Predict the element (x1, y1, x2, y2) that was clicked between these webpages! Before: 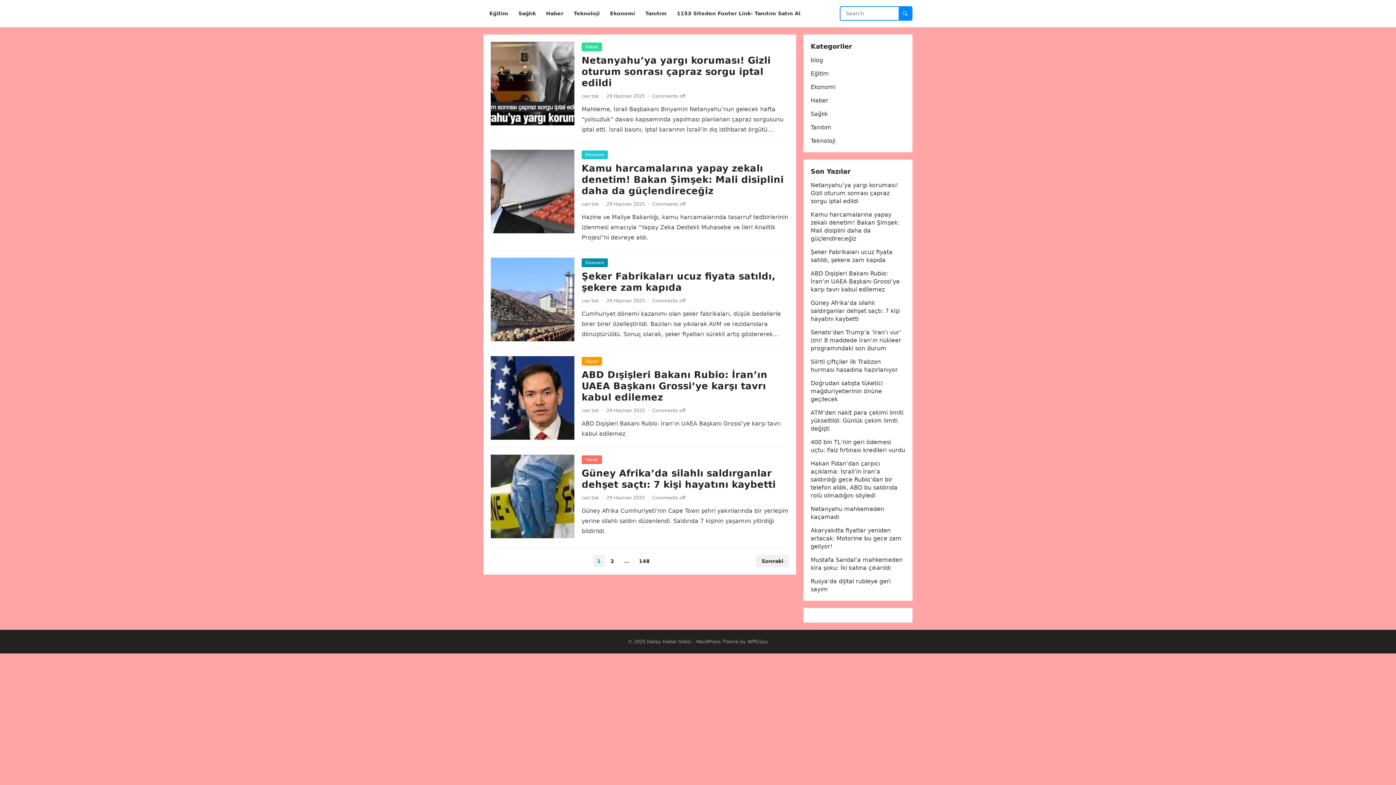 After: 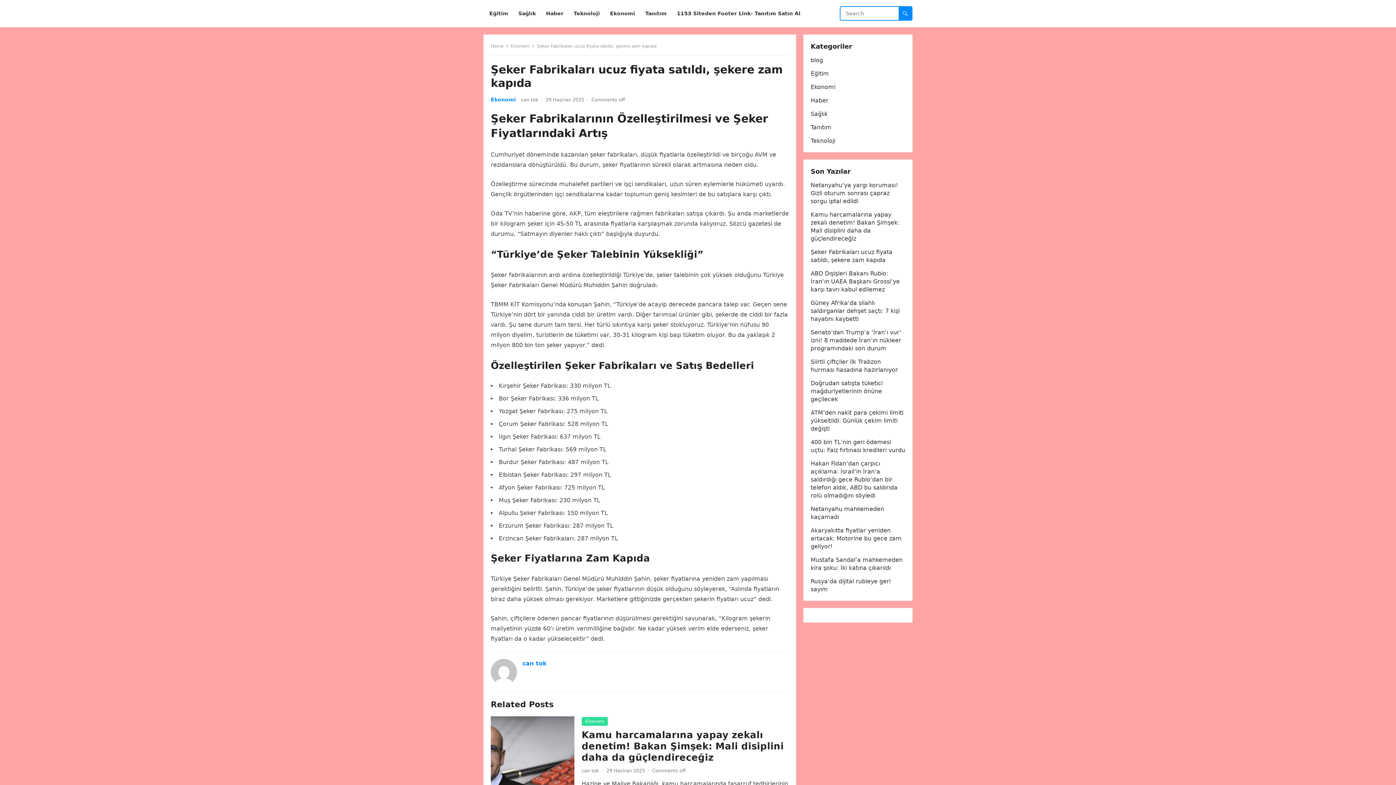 Action: bbox: (581, 270, 775, 293) label: Şeker Fabrikaları ucuz fiyata satıldı, şekere zam kapıda